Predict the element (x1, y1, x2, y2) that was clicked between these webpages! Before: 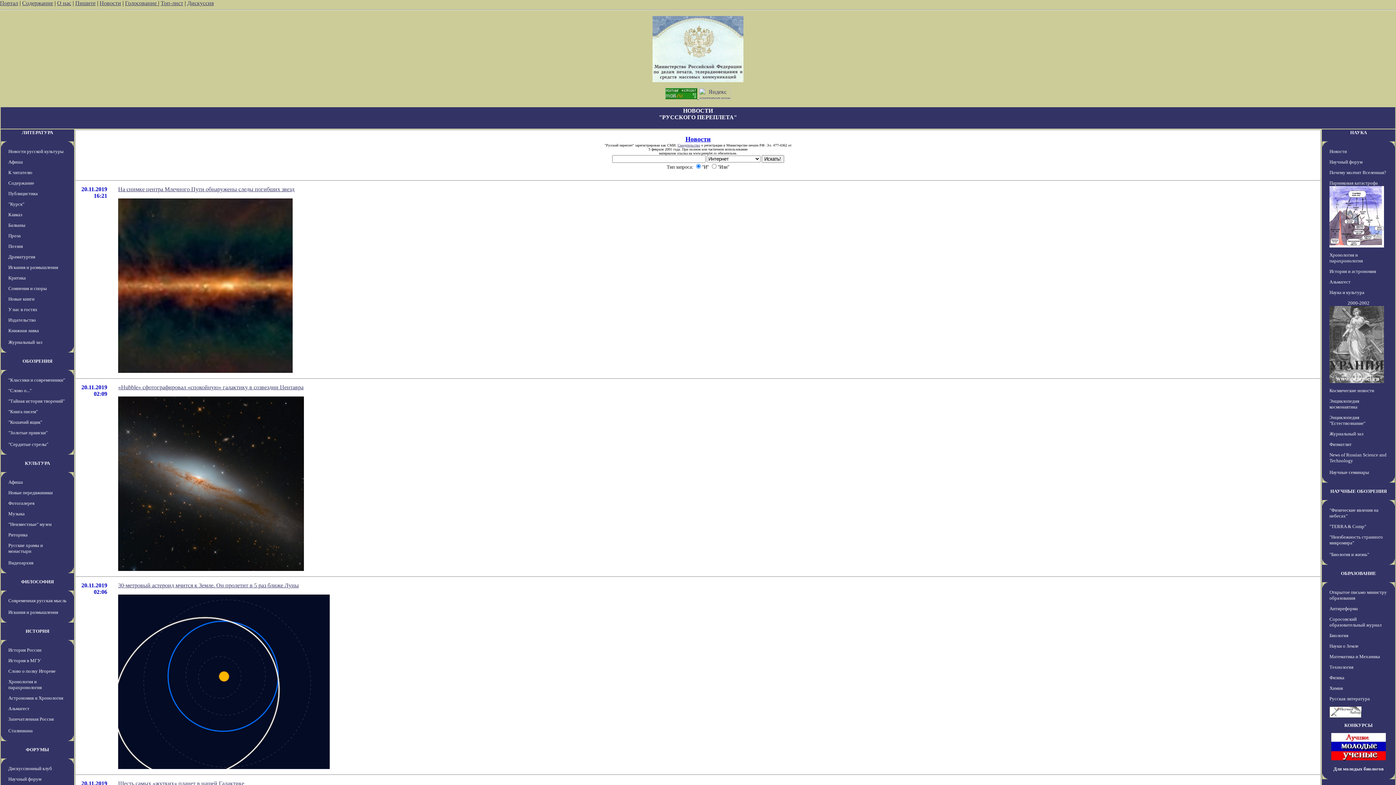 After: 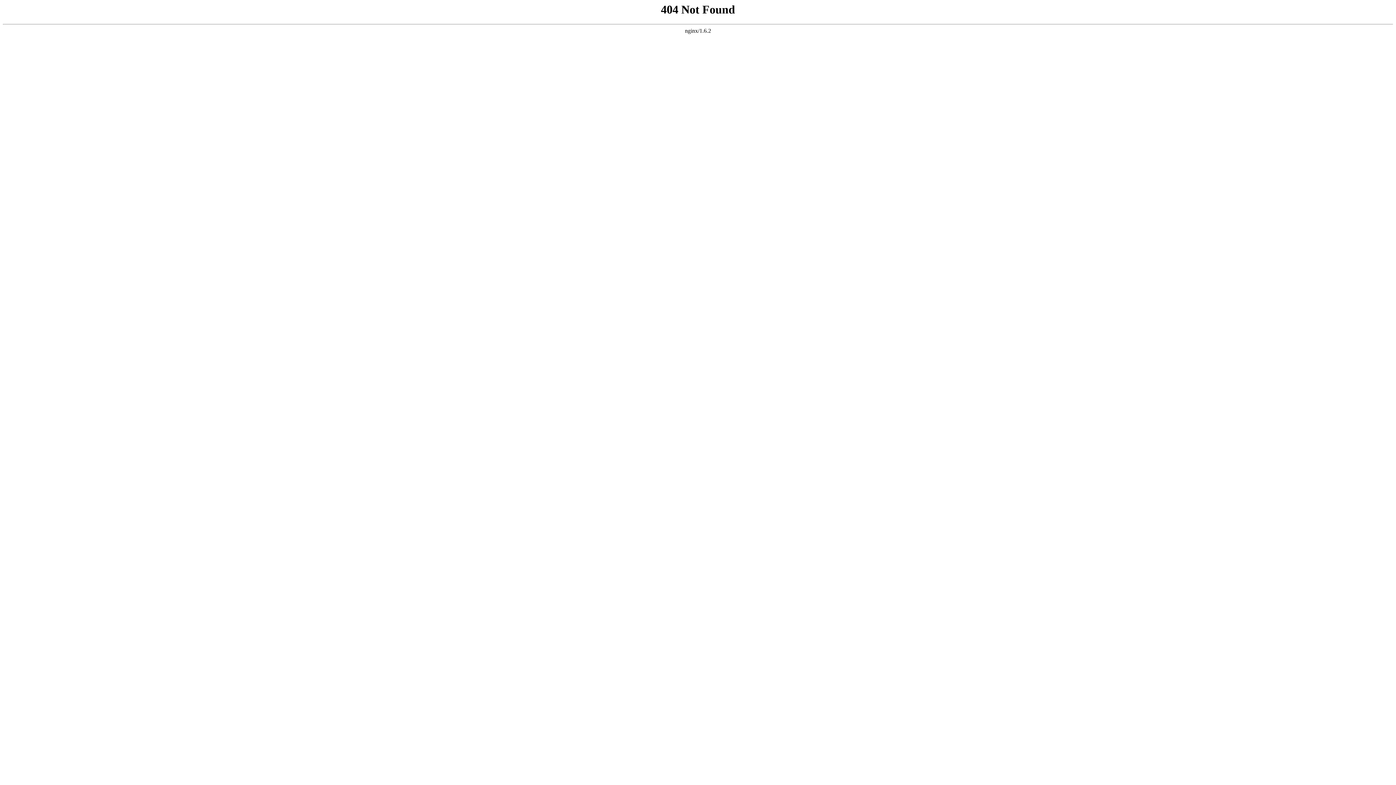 Action: bbox: (24, 460, 50, 466) label: КУЛЬТУРА